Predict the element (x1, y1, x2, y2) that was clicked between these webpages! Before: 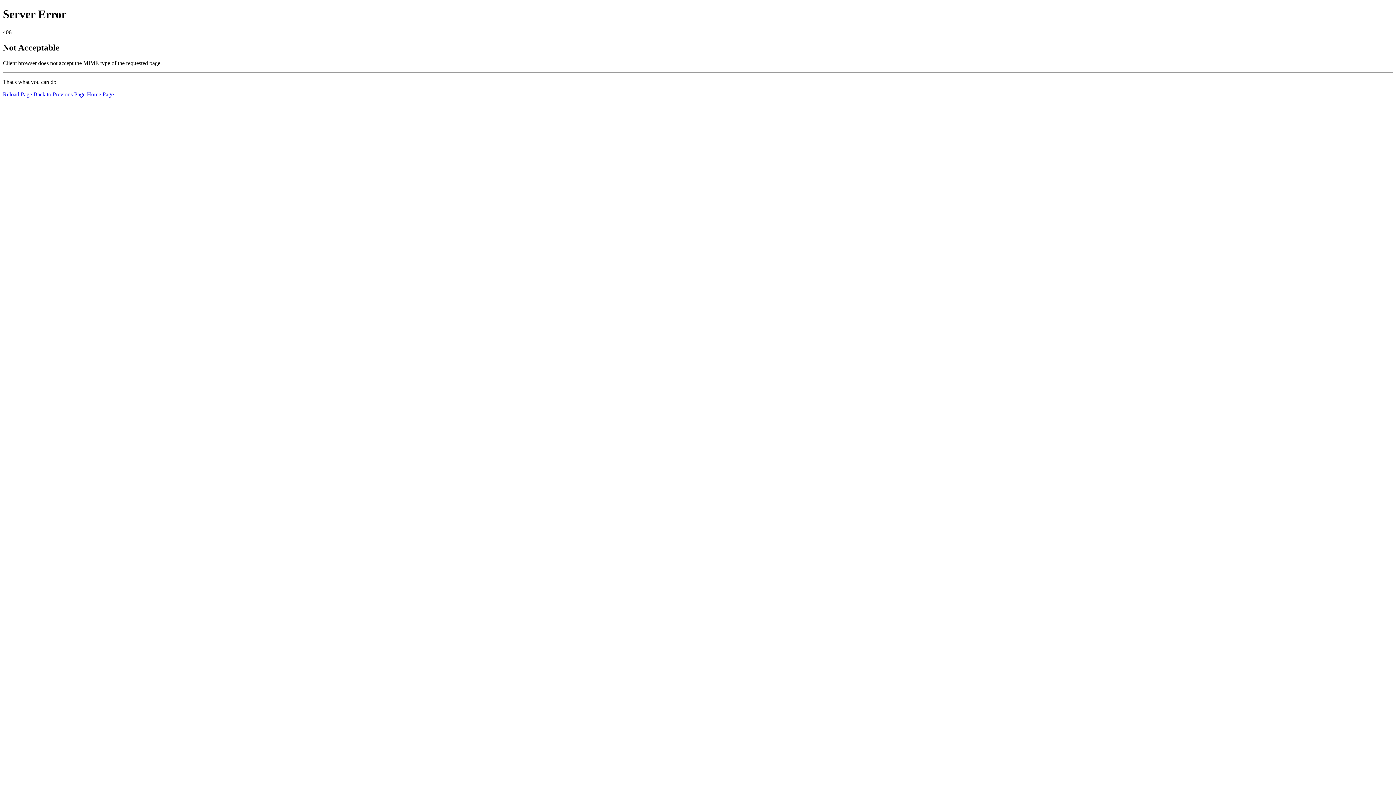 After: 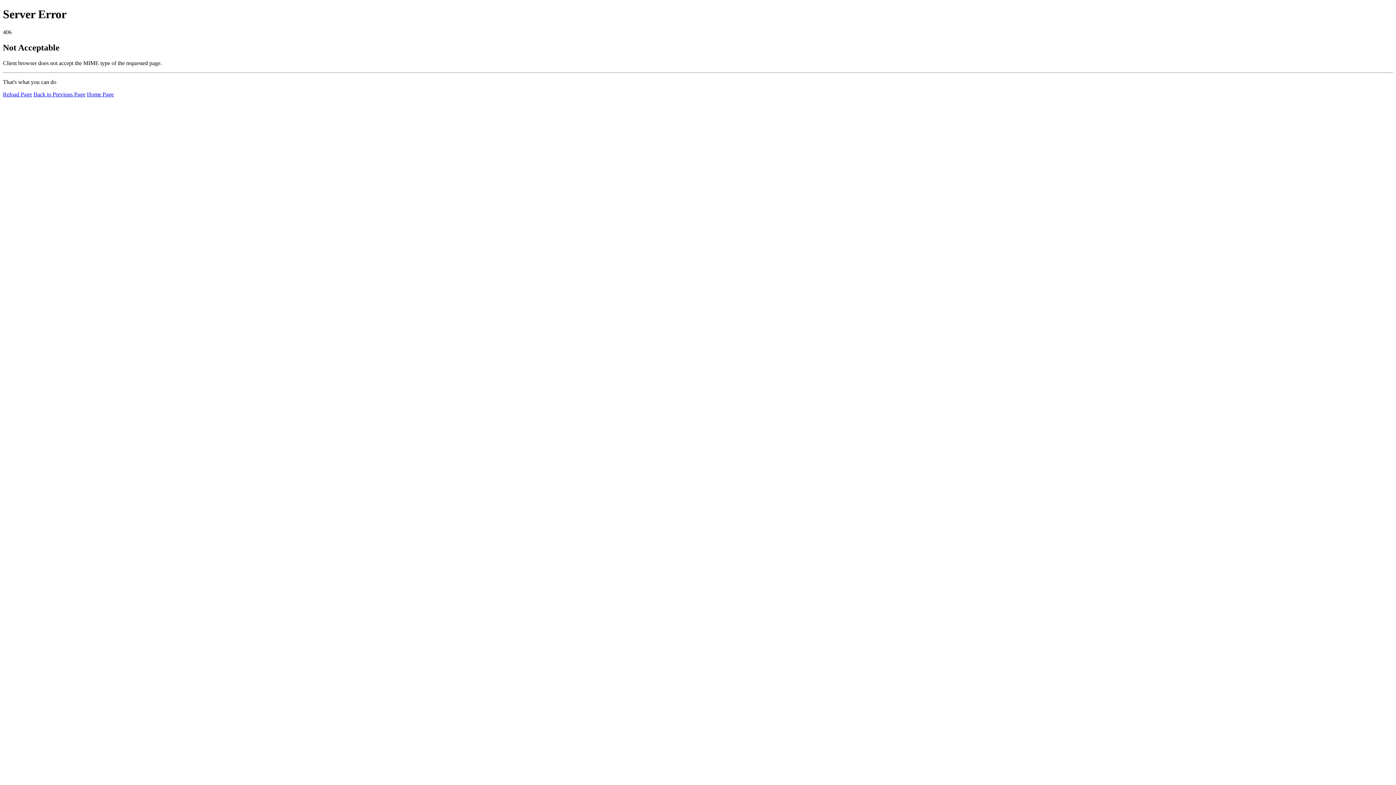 Action: bbox: (86, 91, 113, 97) label: Home Page